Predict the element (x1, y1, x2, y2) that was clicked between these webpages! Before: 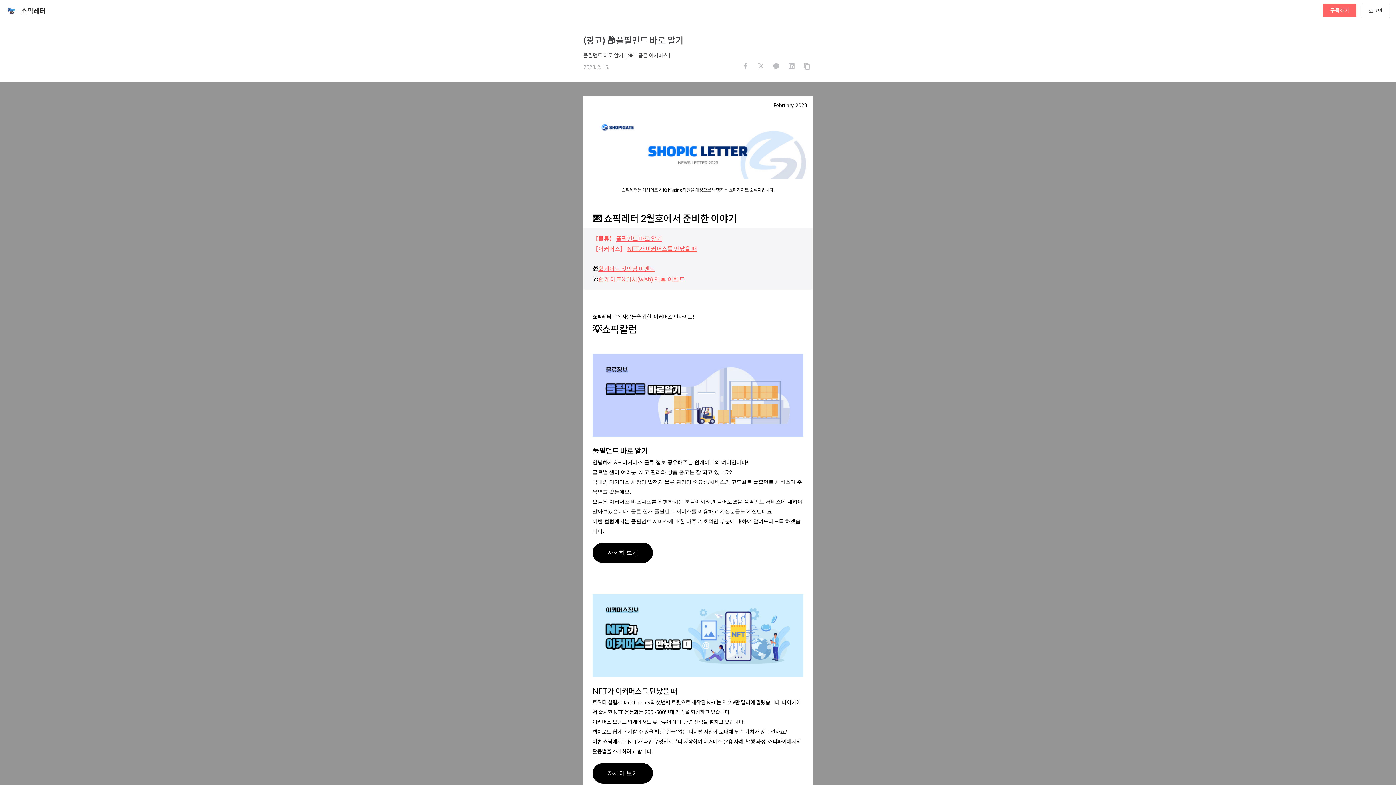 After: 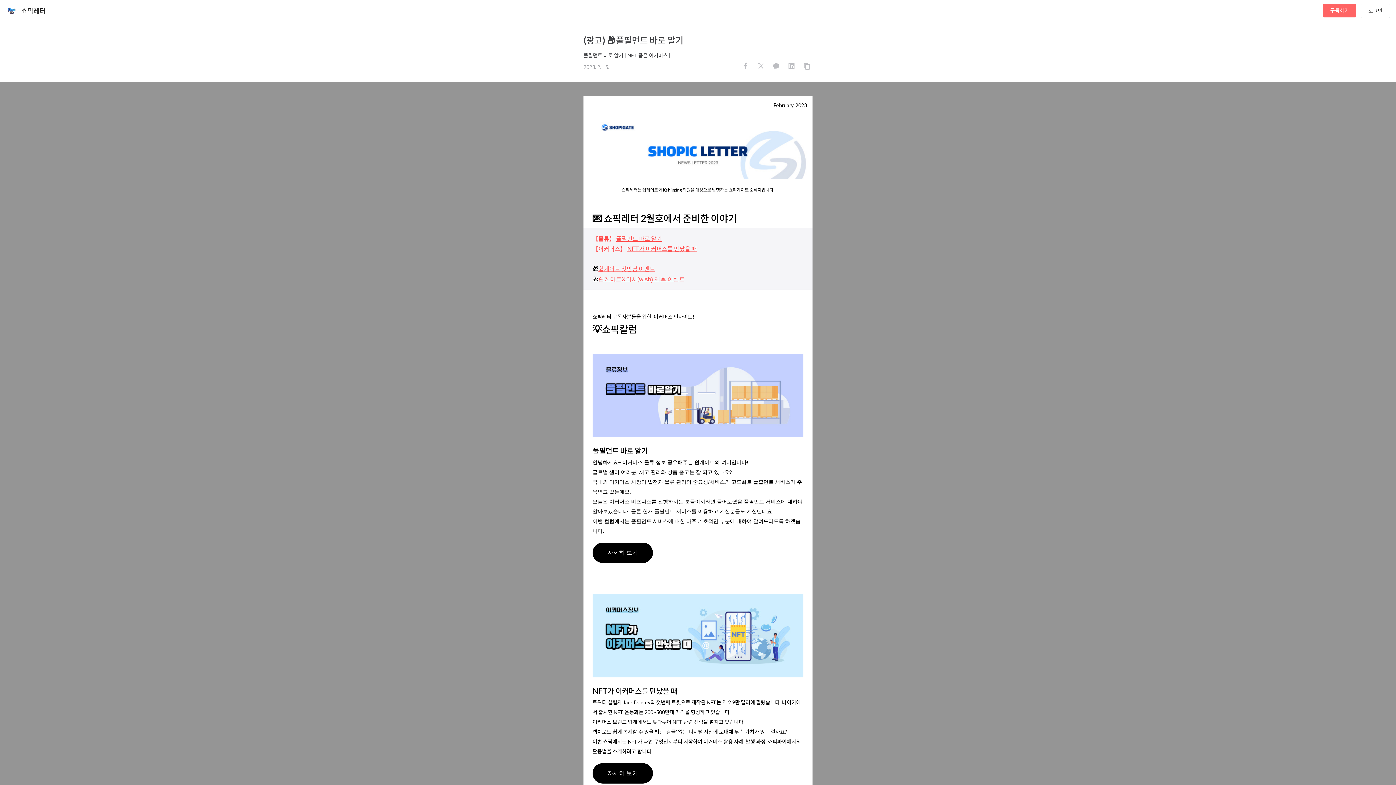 Action: label: 【이커머스】 bbox: (592, 245, 626, 252)